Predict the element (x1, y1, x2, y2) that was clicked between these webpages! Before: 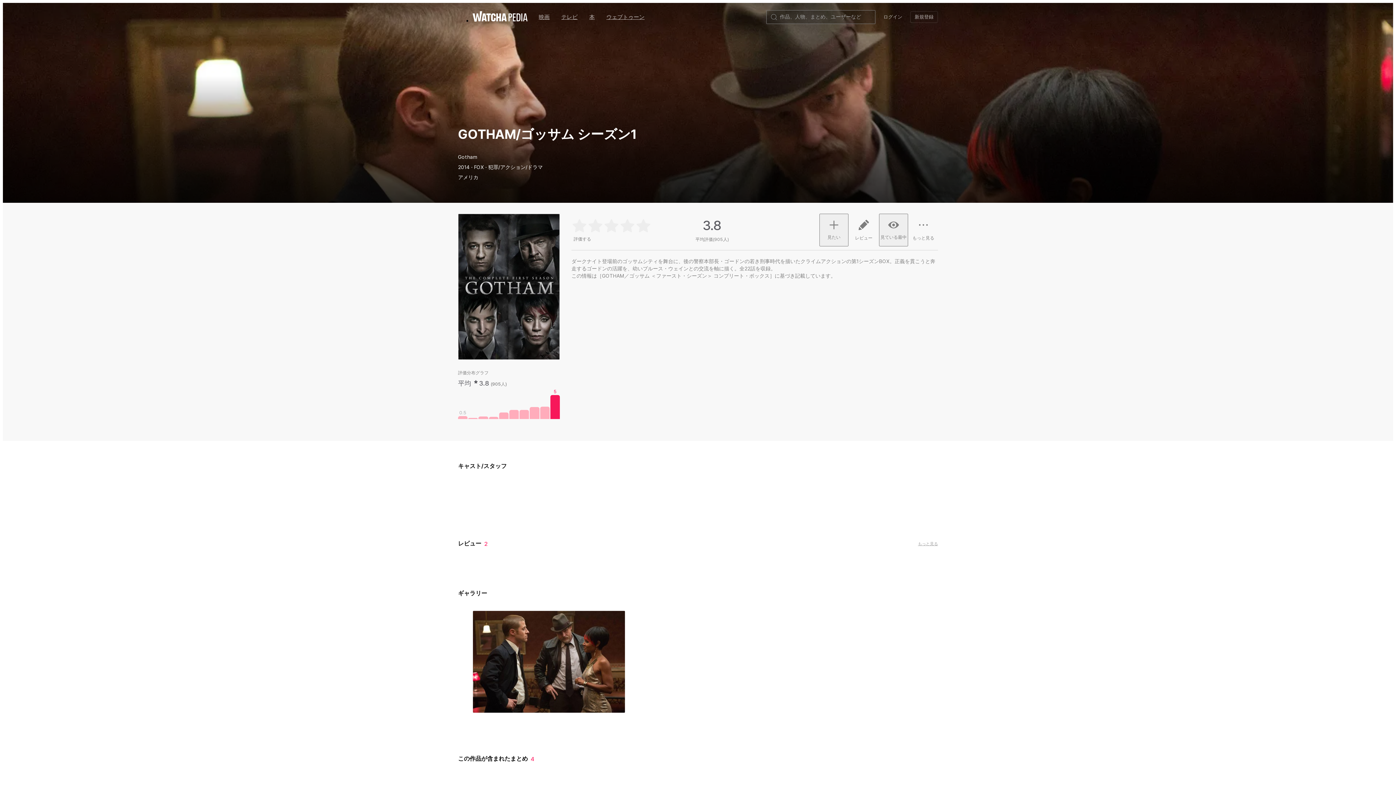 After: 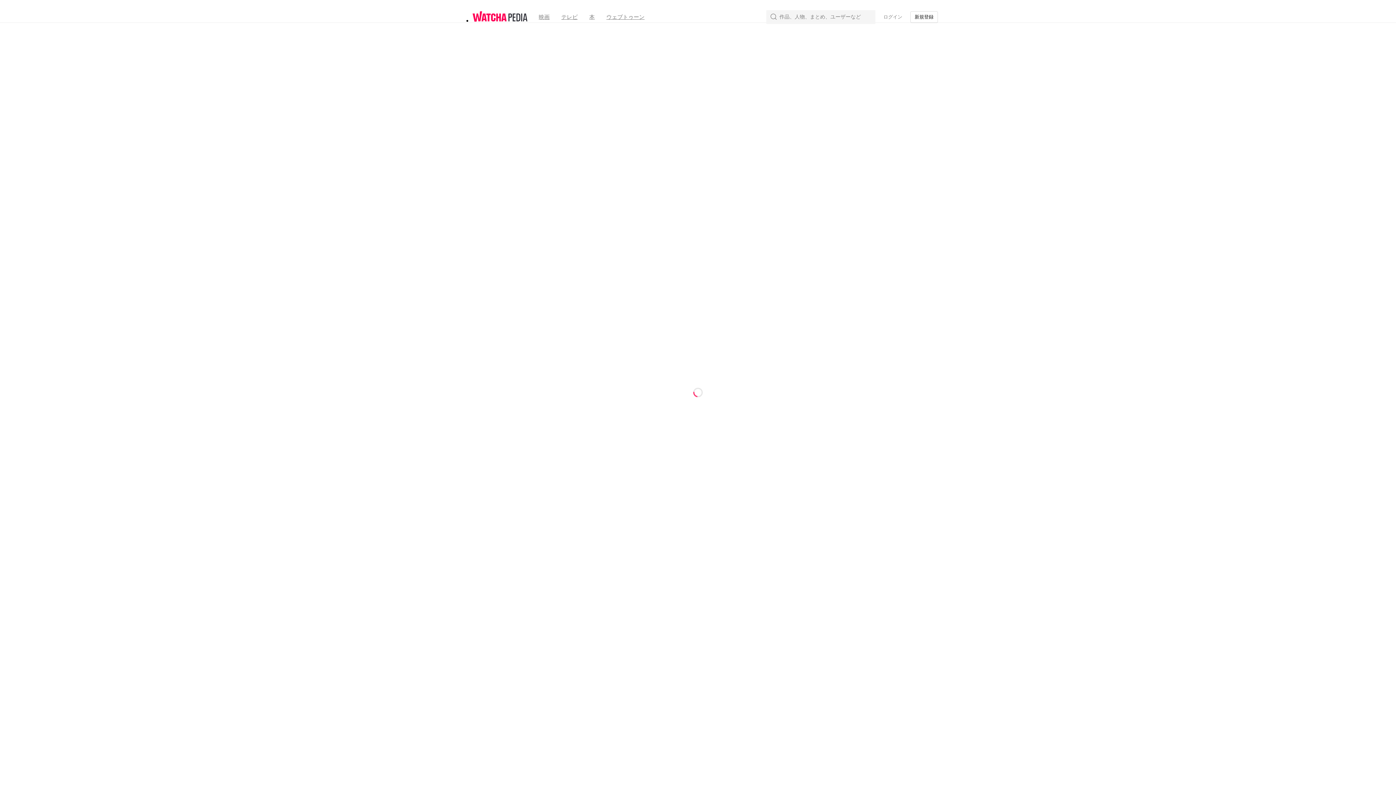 Action: bbox: (917, 541, 938, 547) label: もっと見る